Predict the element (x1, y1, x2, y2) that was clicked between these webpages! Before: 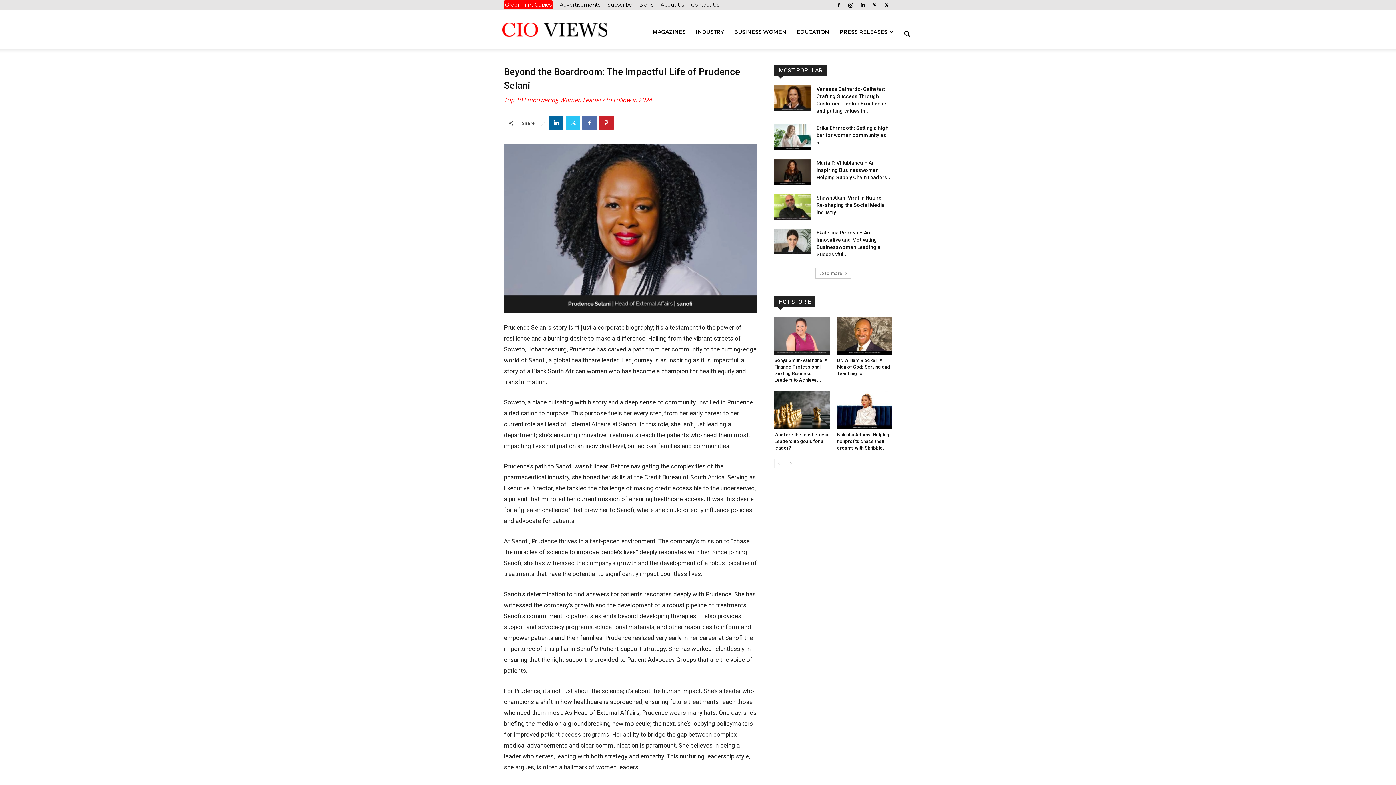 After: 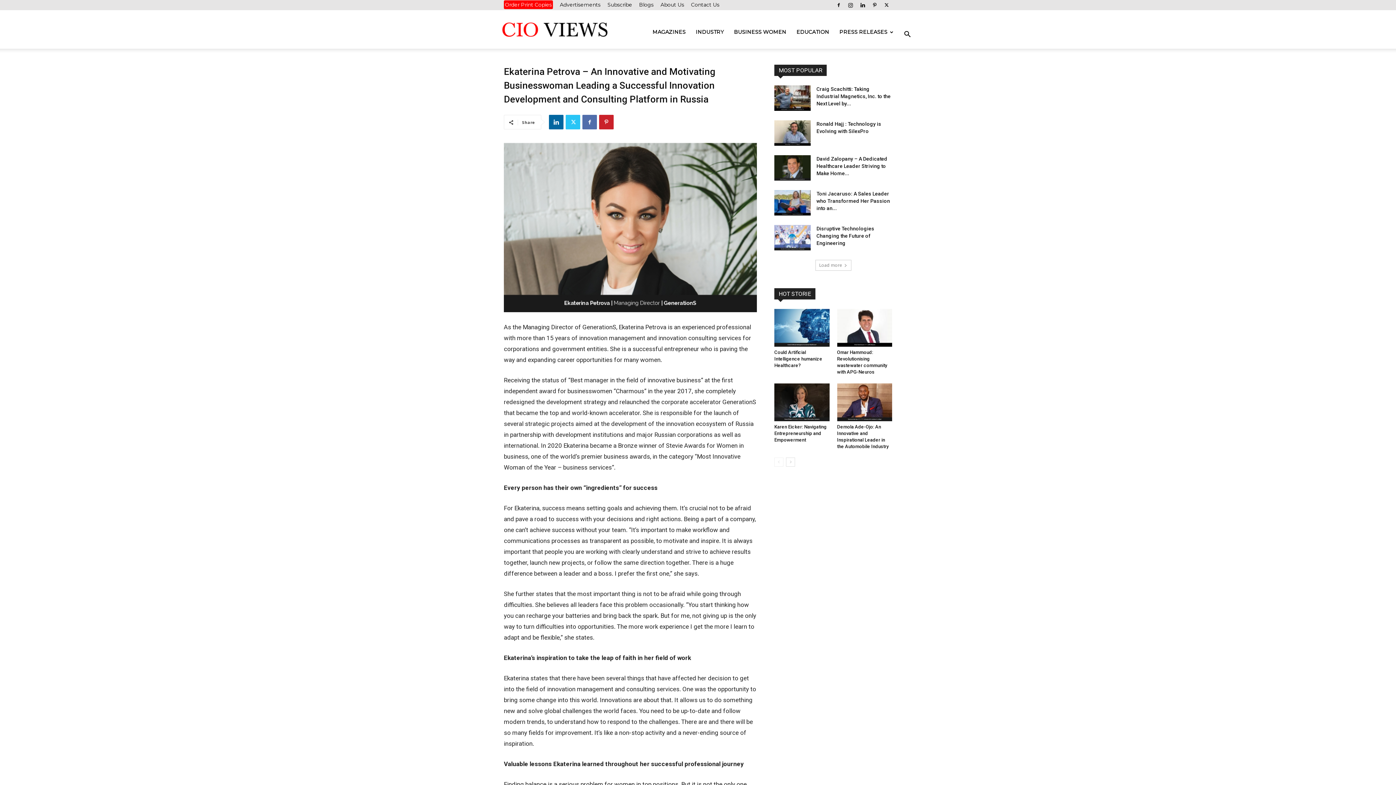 Action: bbox: (774, 229, 810, 254)